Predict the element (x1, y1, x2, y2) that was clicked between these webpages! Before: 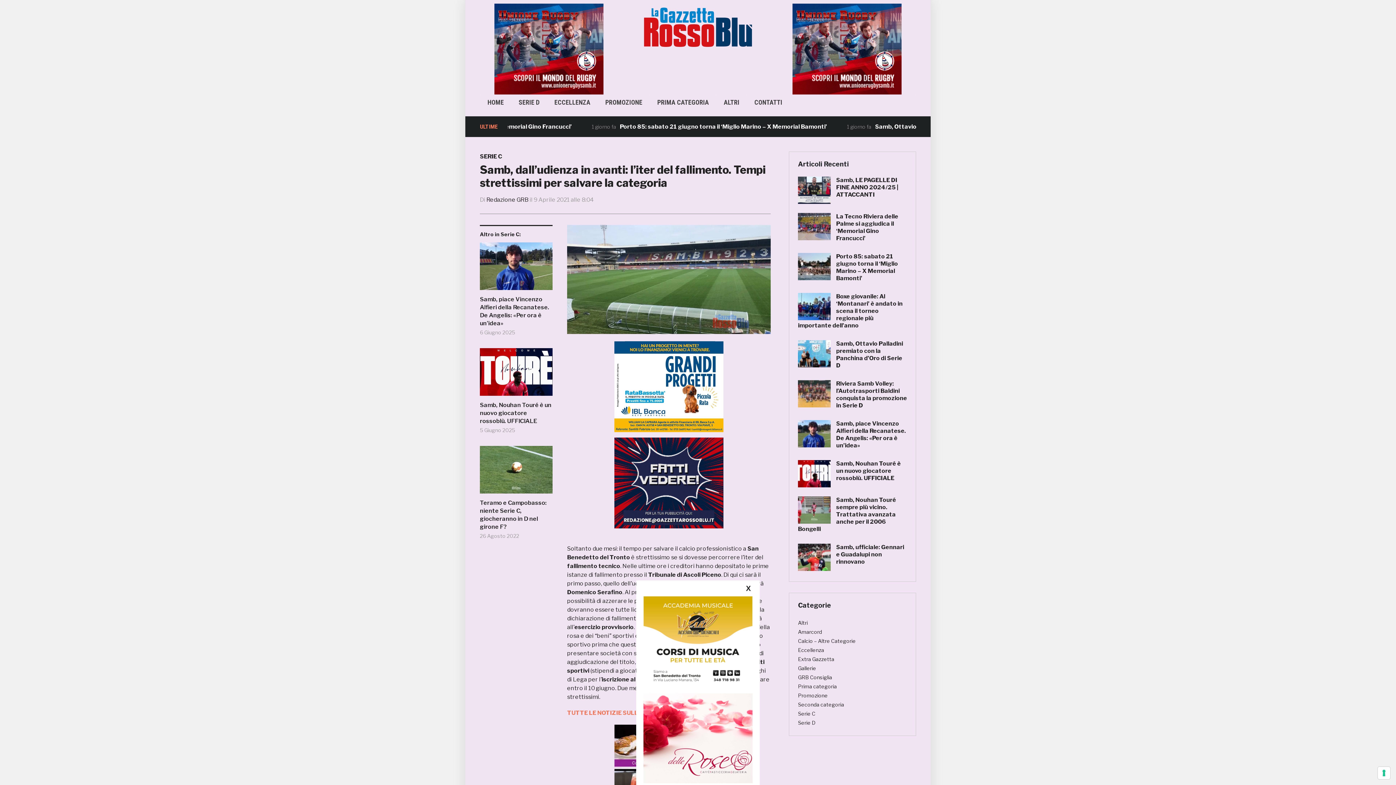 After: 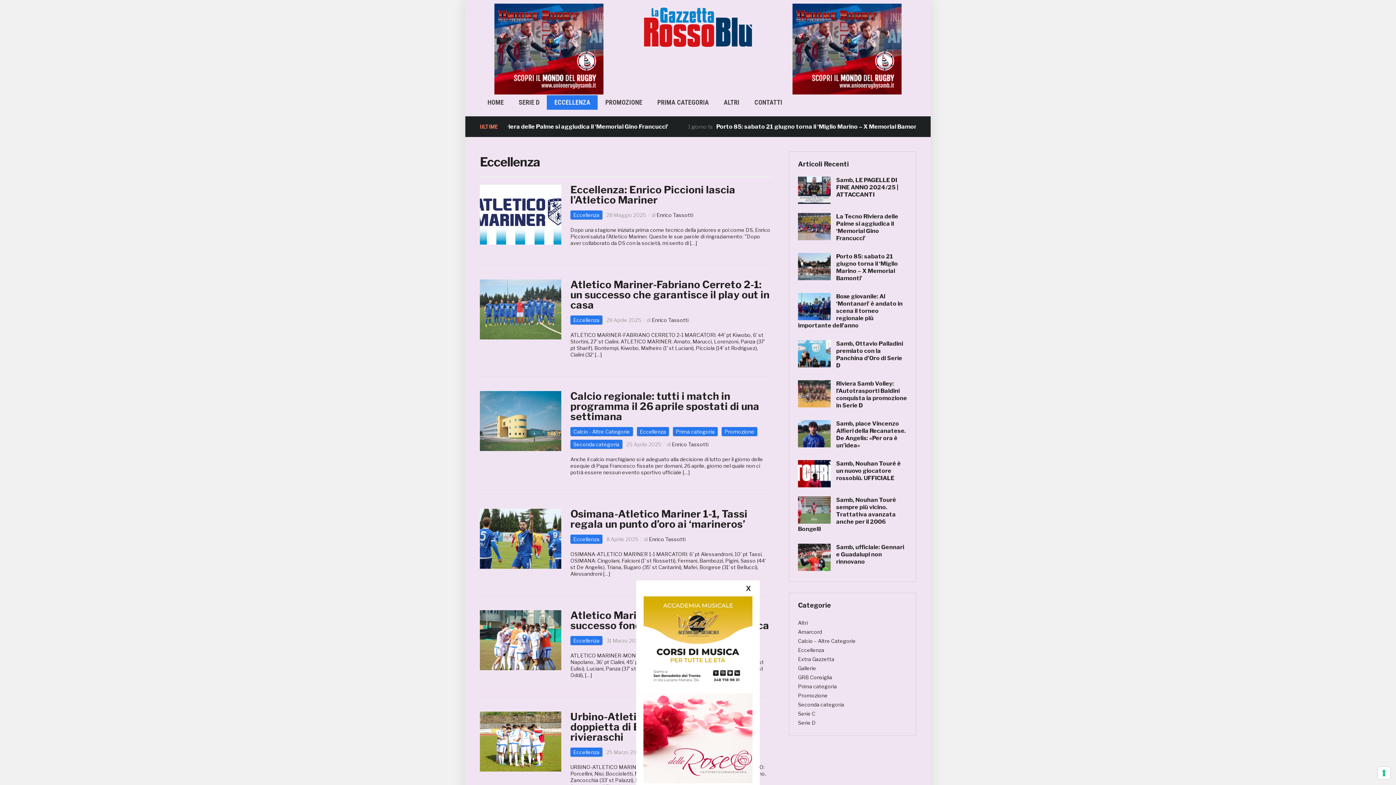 Action: bbox: (546, 95, 597, 109) label: ECCELLENZA